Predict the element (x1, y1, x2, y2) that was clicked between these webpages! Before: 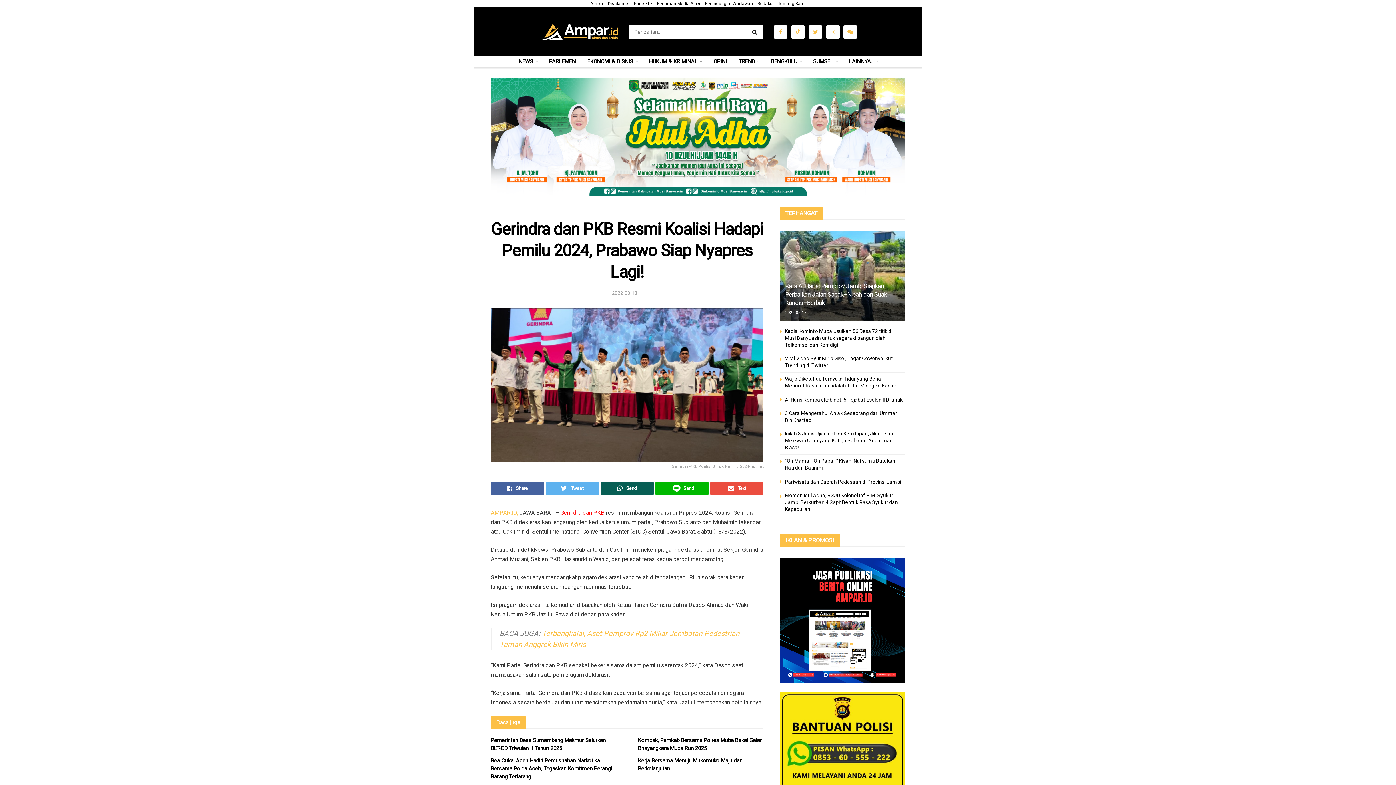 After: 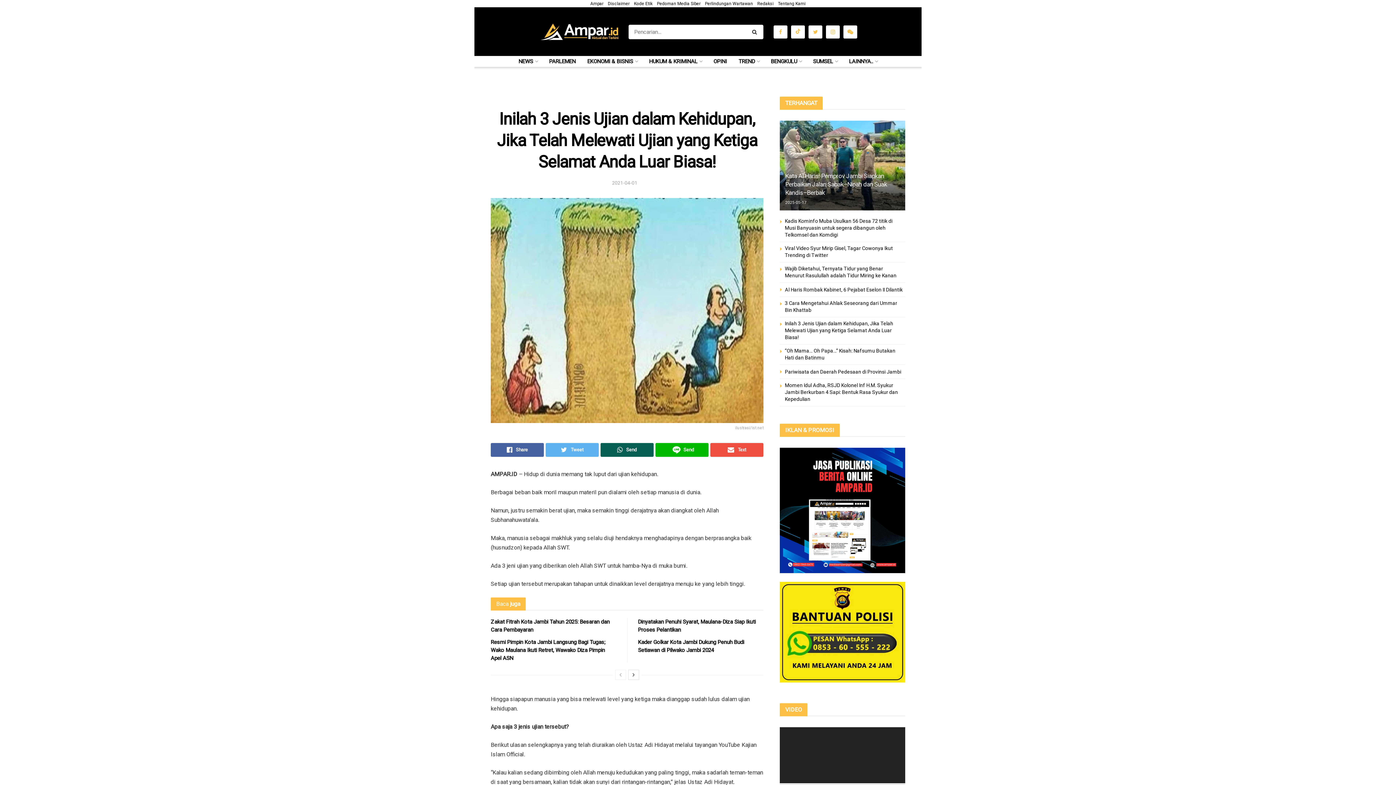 Action: bbox: (785, 430, 893, 450) label: Inilah 3 Jenis Ujian dalam Kehidupan, Jika Telah Melewati Ujian yang Ketiga Selamat Anda Luar Biasa!